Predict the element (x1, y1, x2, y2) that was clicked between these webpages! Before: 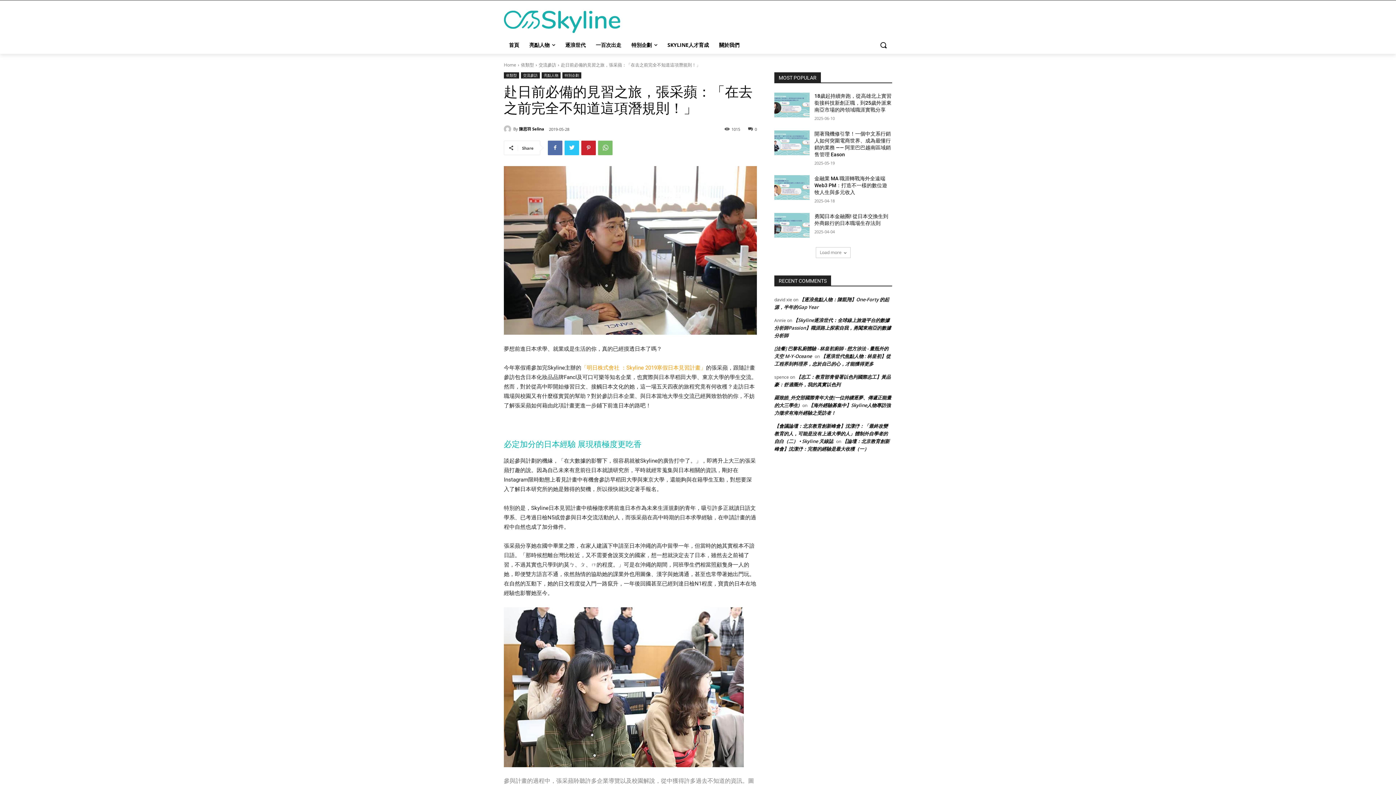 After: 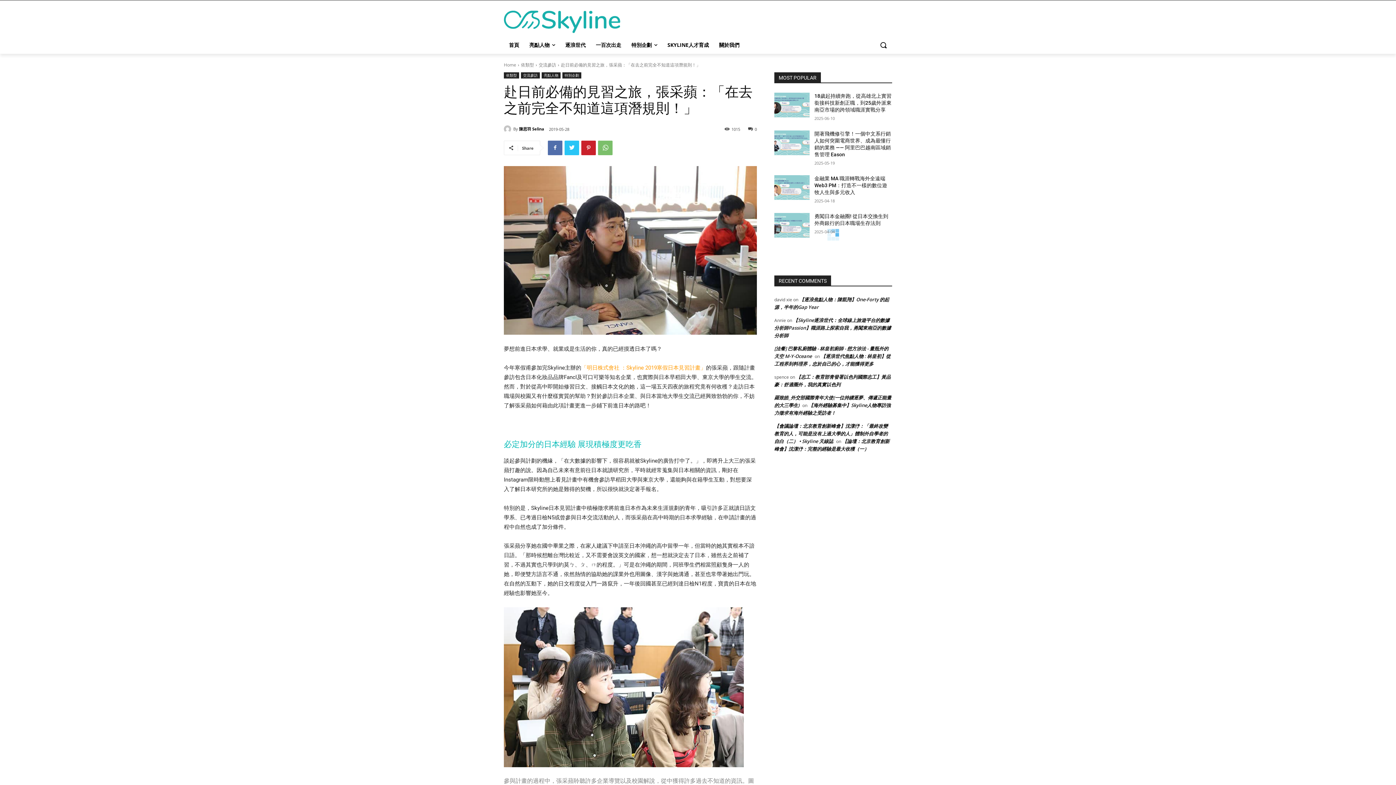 Action: label: load_more bbox: (816, 247, 850, 258)